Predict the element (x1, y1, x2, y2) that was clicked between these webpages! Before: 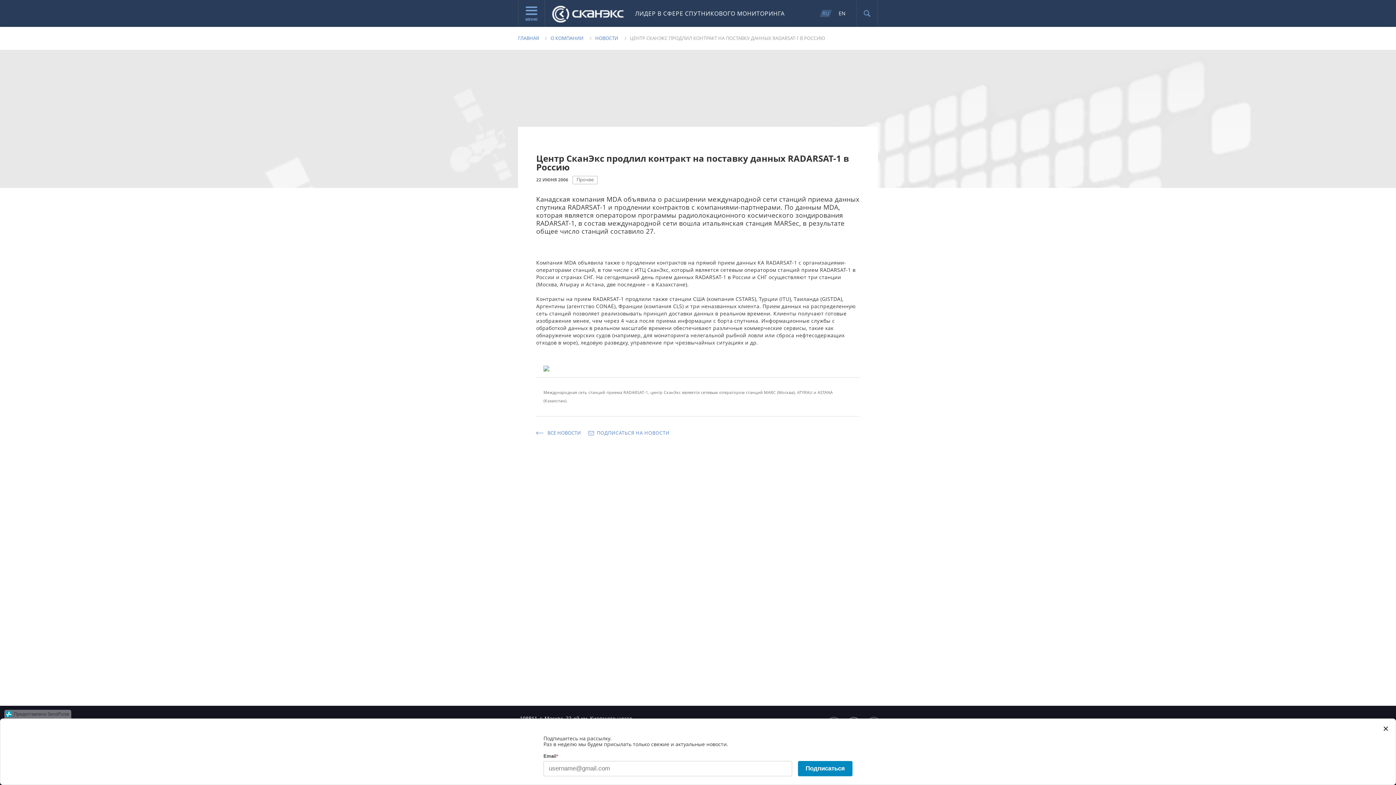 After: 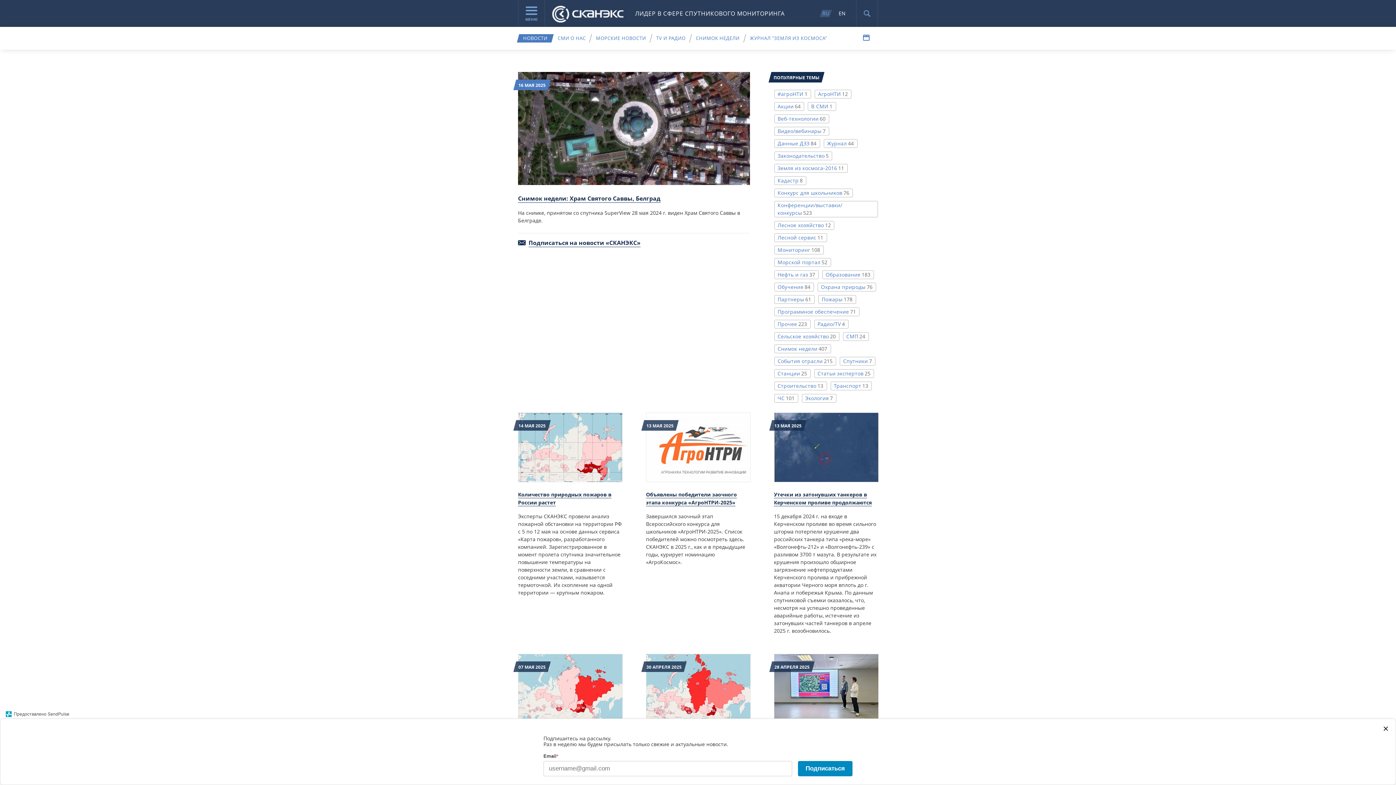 Action: bbox: (595, 34, 630, 41) label: НОВОСТИ